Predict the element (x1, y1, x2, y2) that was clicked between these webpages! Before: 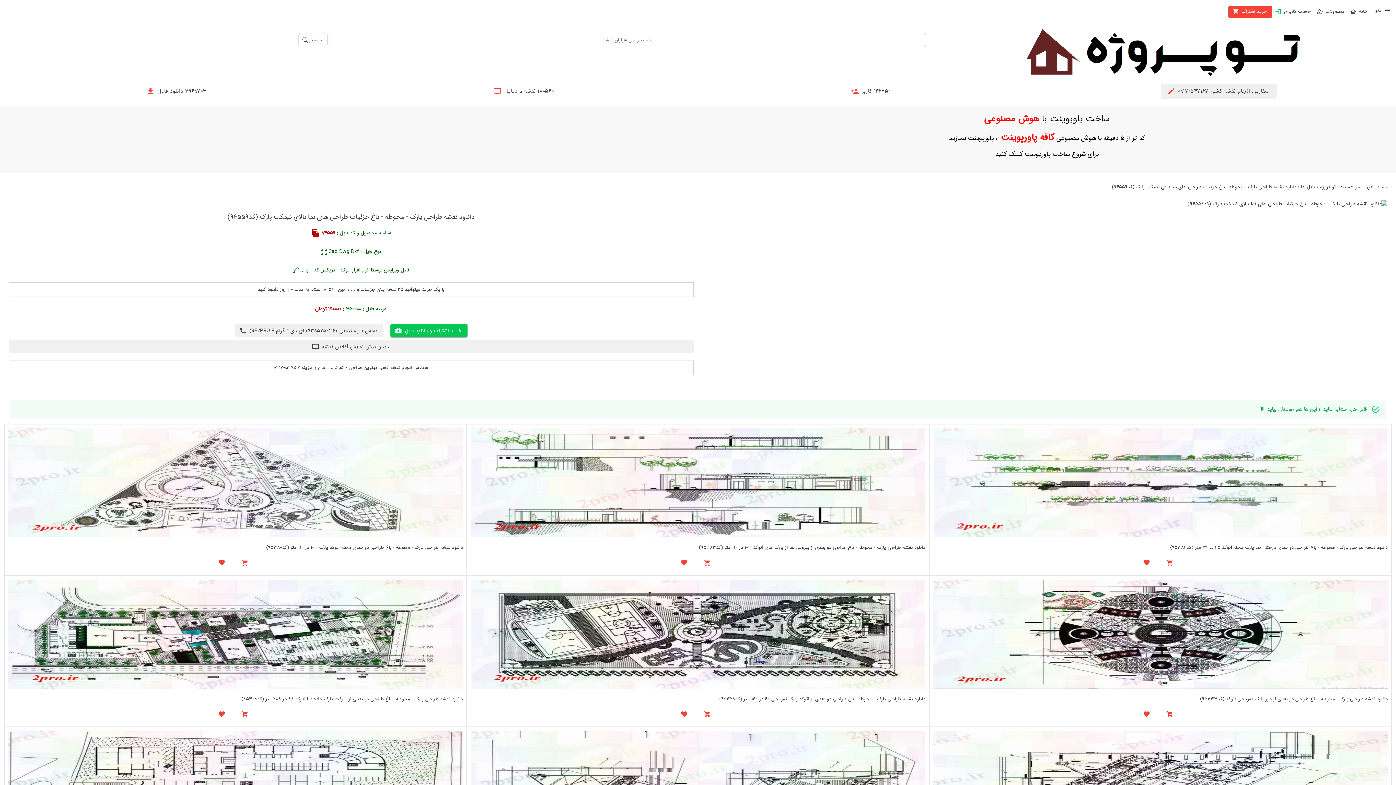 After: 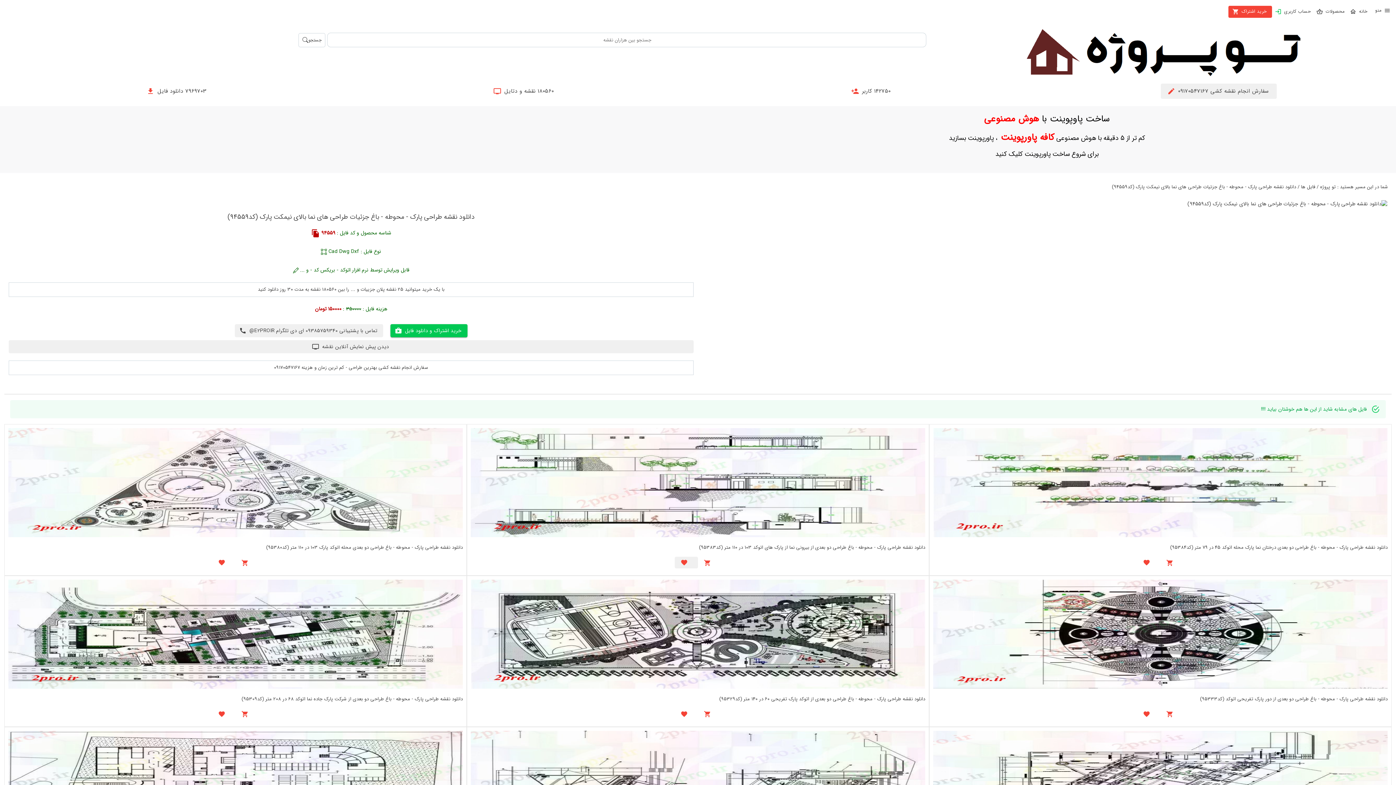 Action: bbox: (674, 557, 698, 568) label: افزودن به علاقه مندی ها